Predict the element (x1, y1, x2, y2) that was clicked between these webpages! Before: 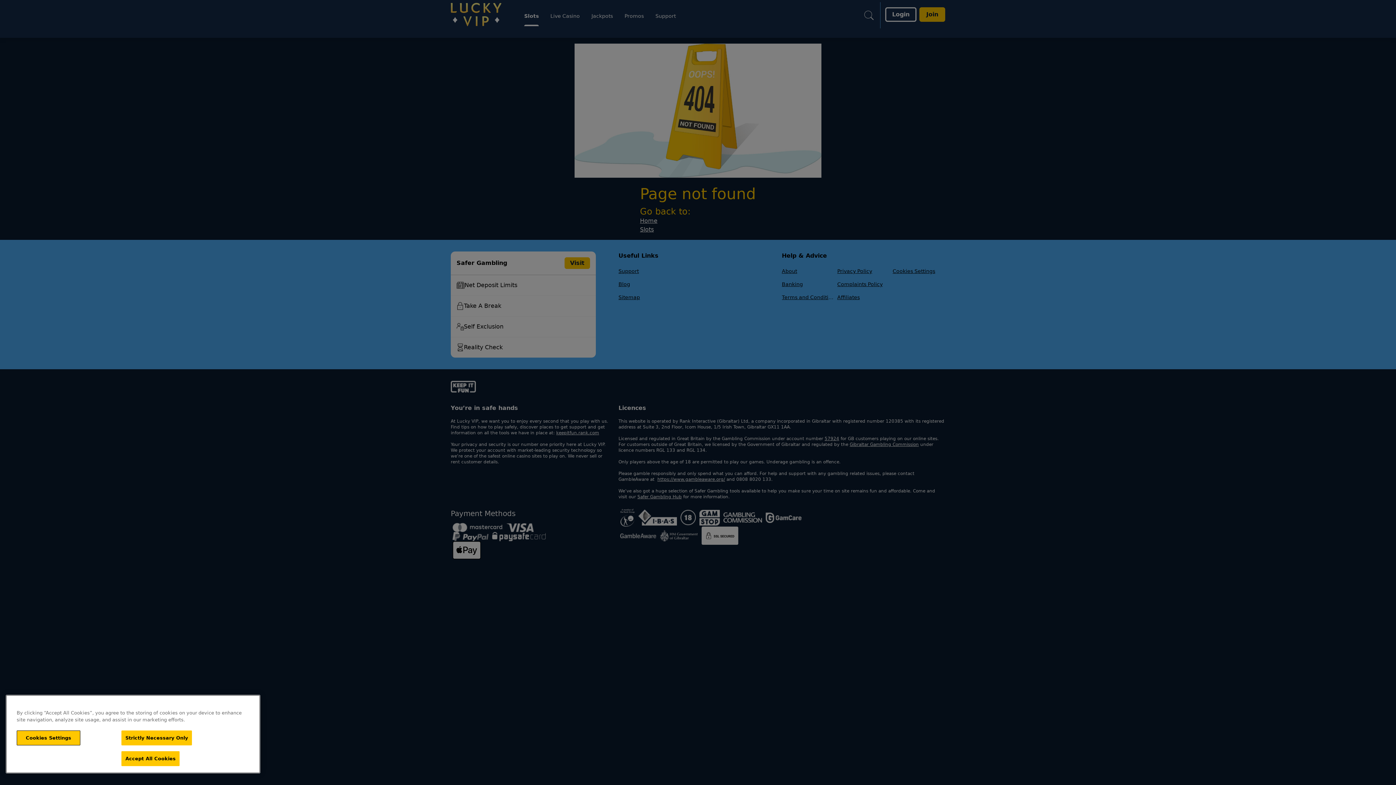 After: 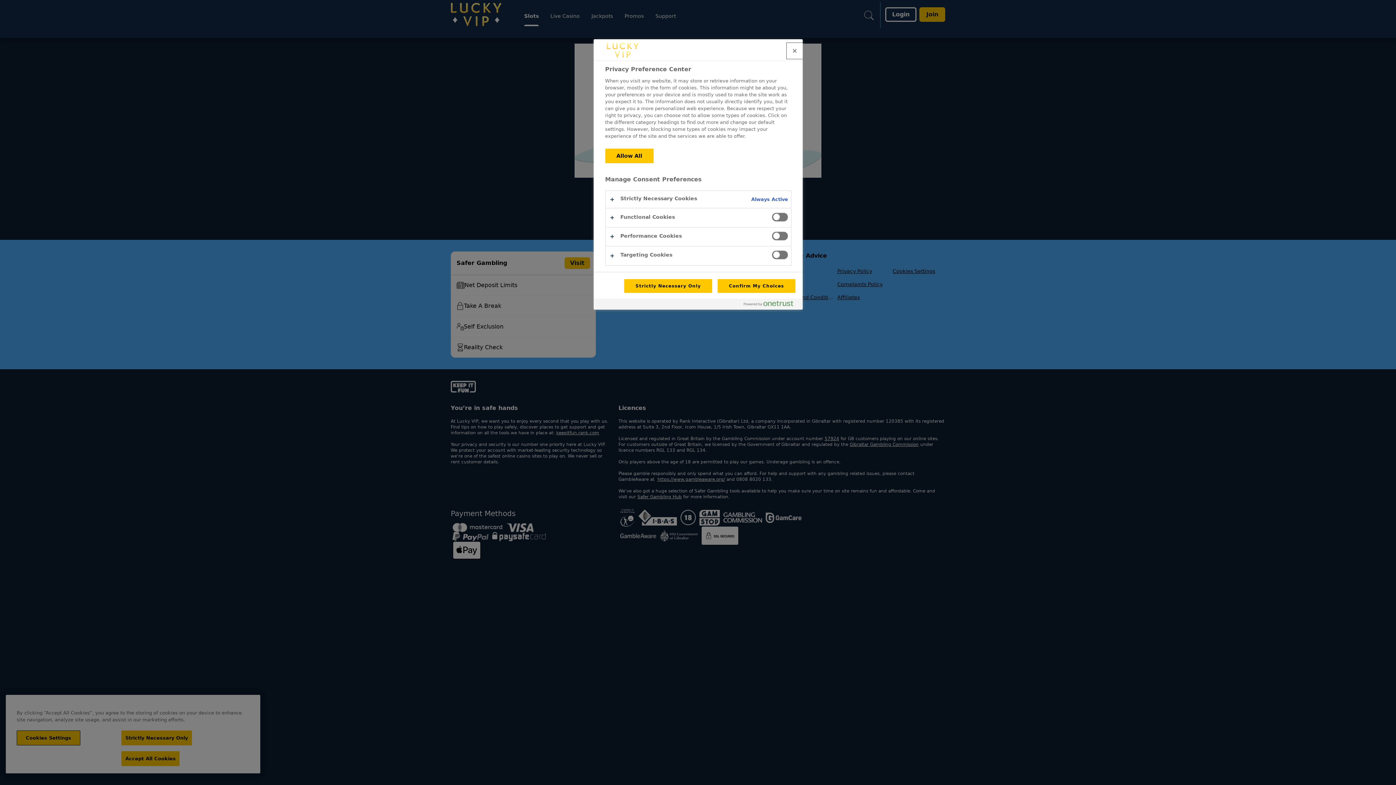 Action: label: Cookies Settings bbox: (16, 730, 80, 745)